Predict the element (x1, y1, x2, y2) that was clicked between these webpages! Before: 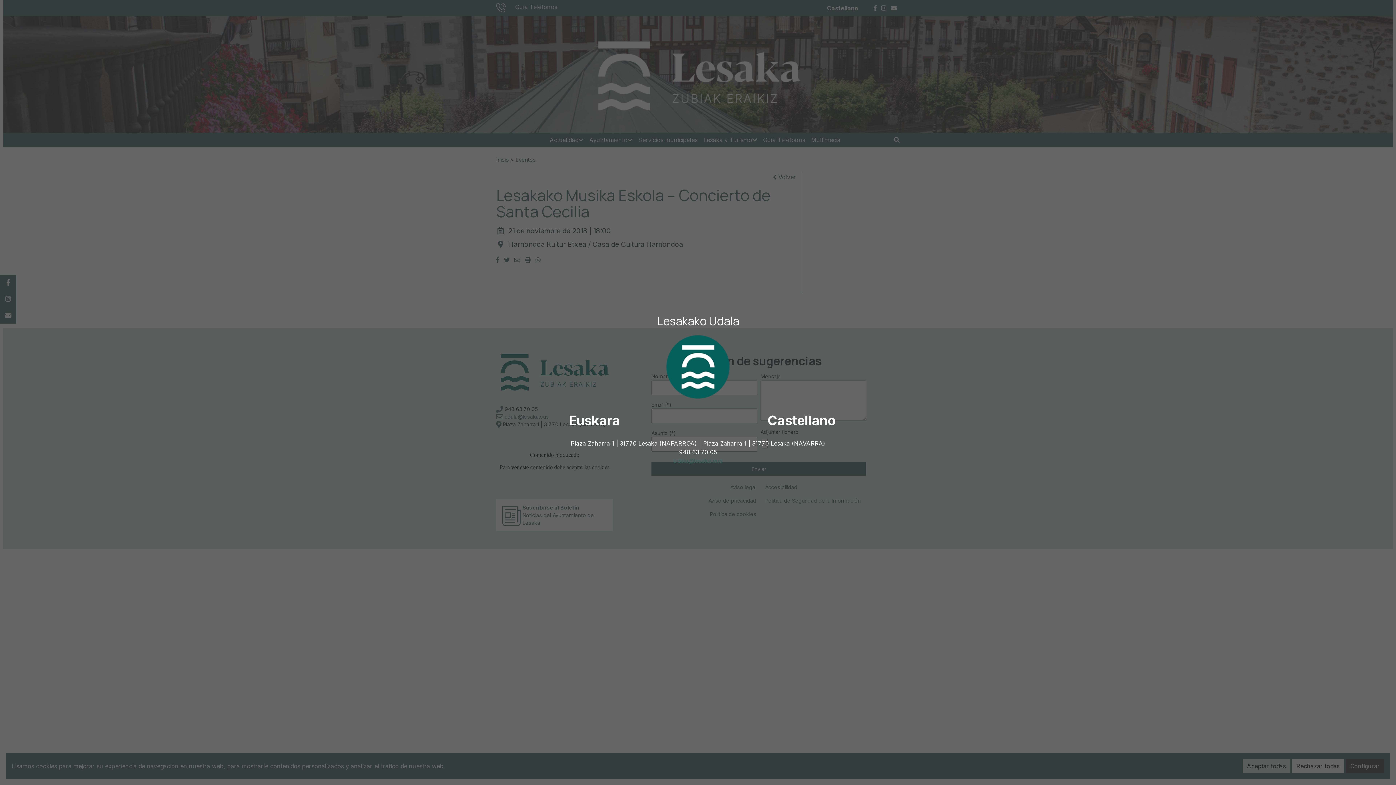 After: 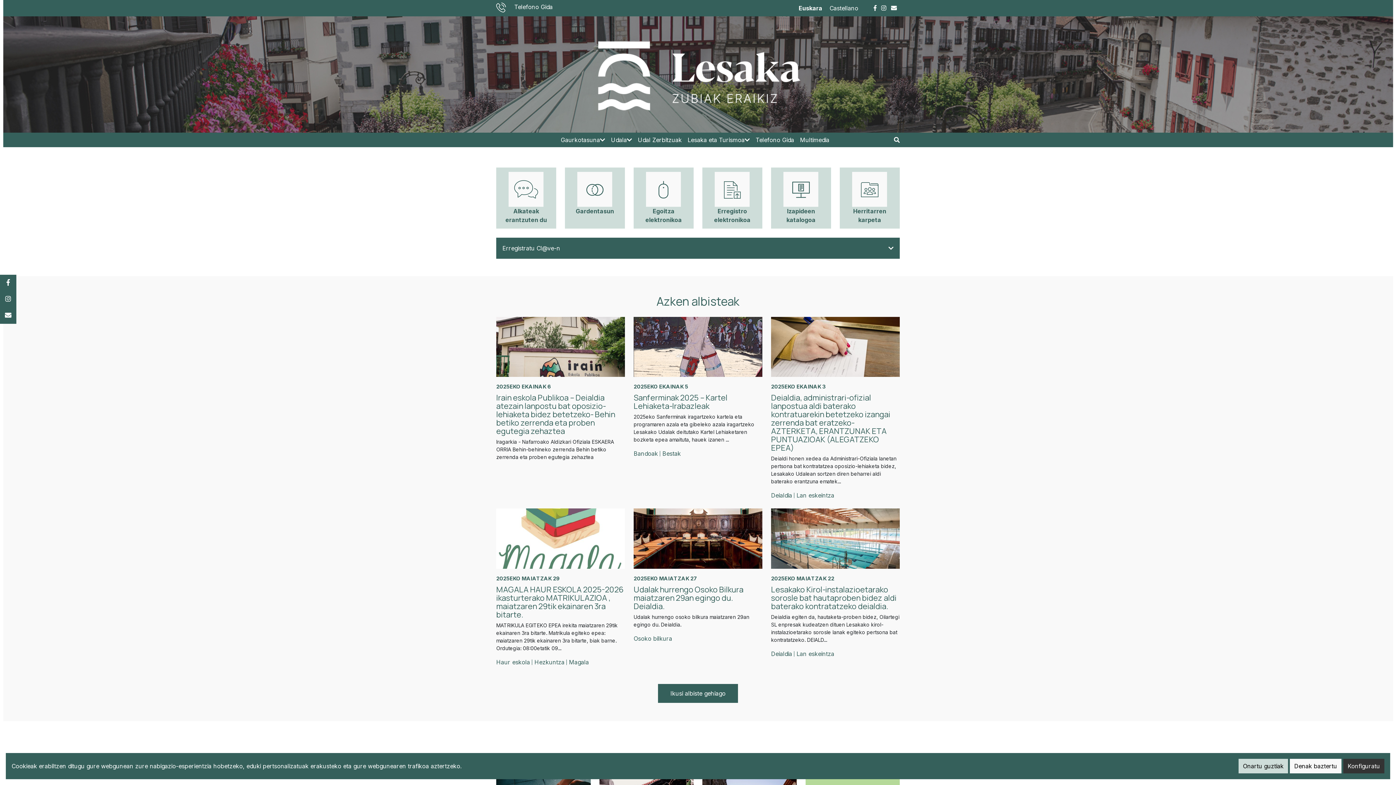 Action: bbox: (568, 412, 620, 428) label: Euskara